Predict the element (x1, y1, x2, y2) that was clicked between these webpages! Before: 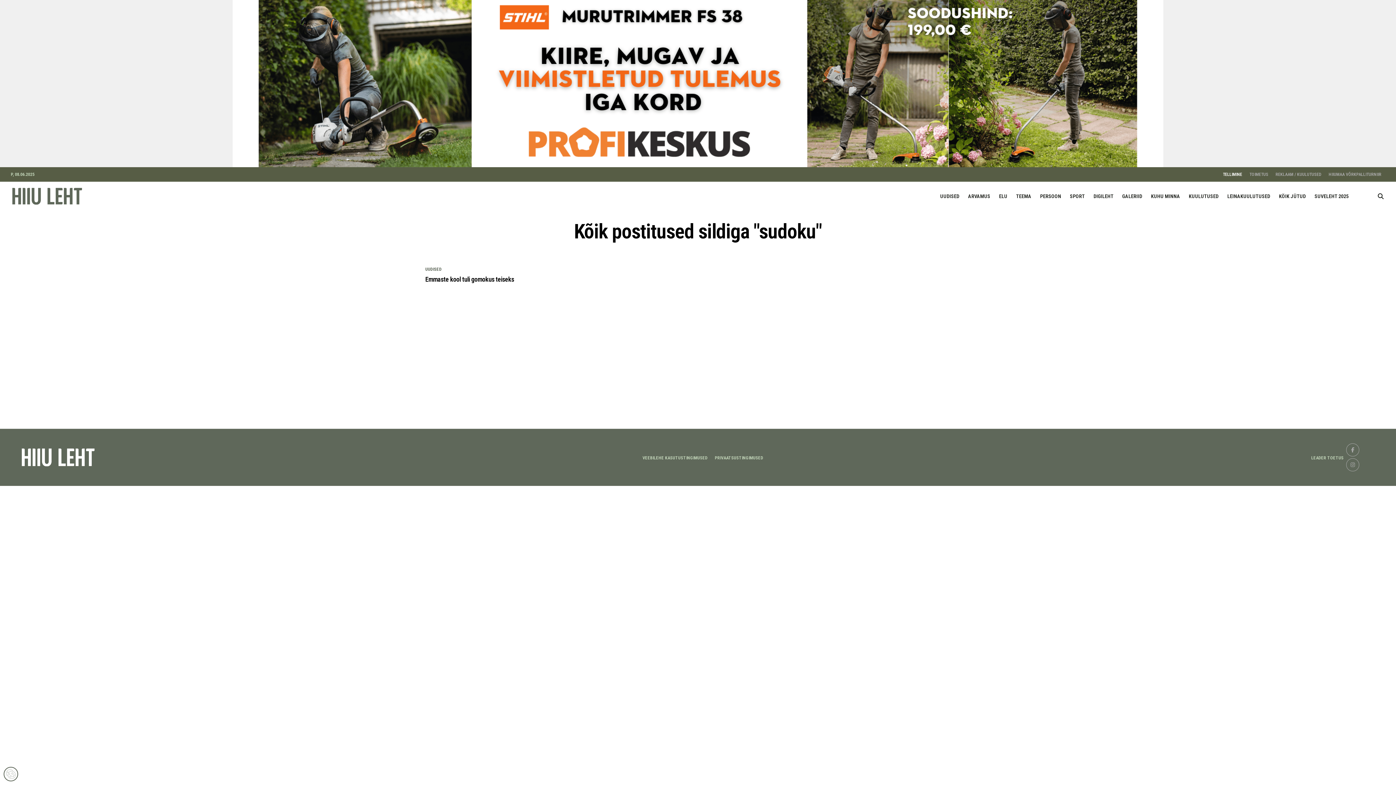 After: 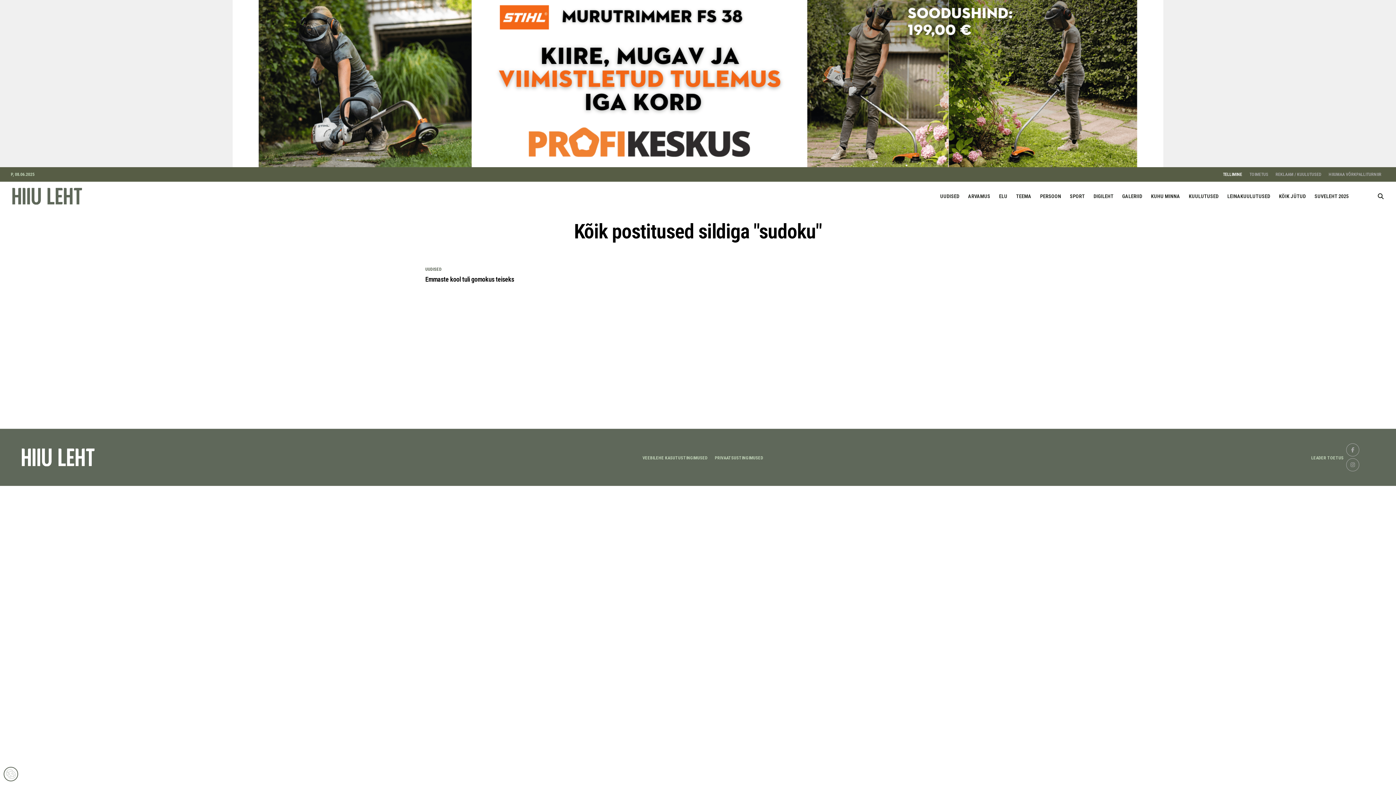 Action: bbox: (1346, 458, 1359, 471)